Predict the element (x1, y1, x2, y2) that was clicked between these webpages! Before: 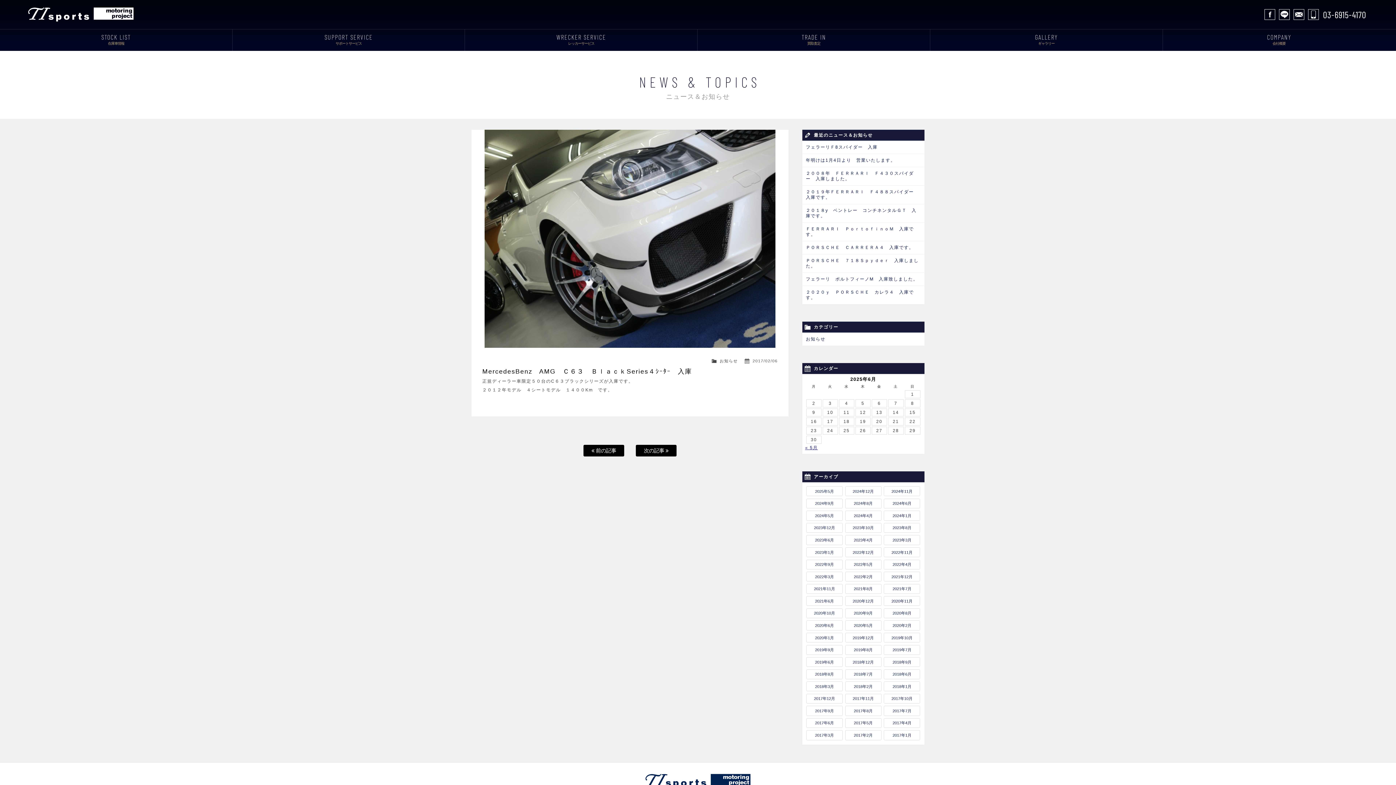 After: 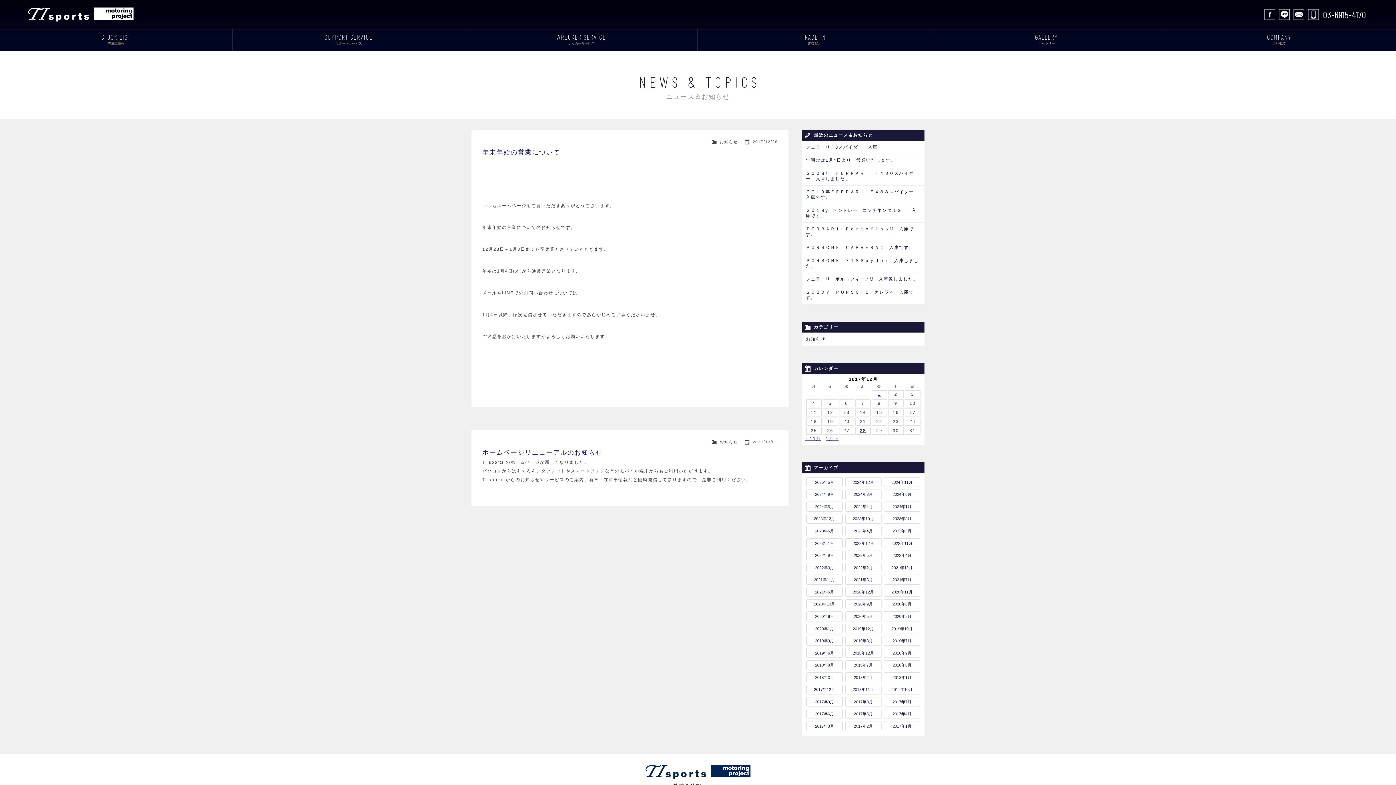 Action: label: 2017年12月 bbox: (806, 694, 842, 703)